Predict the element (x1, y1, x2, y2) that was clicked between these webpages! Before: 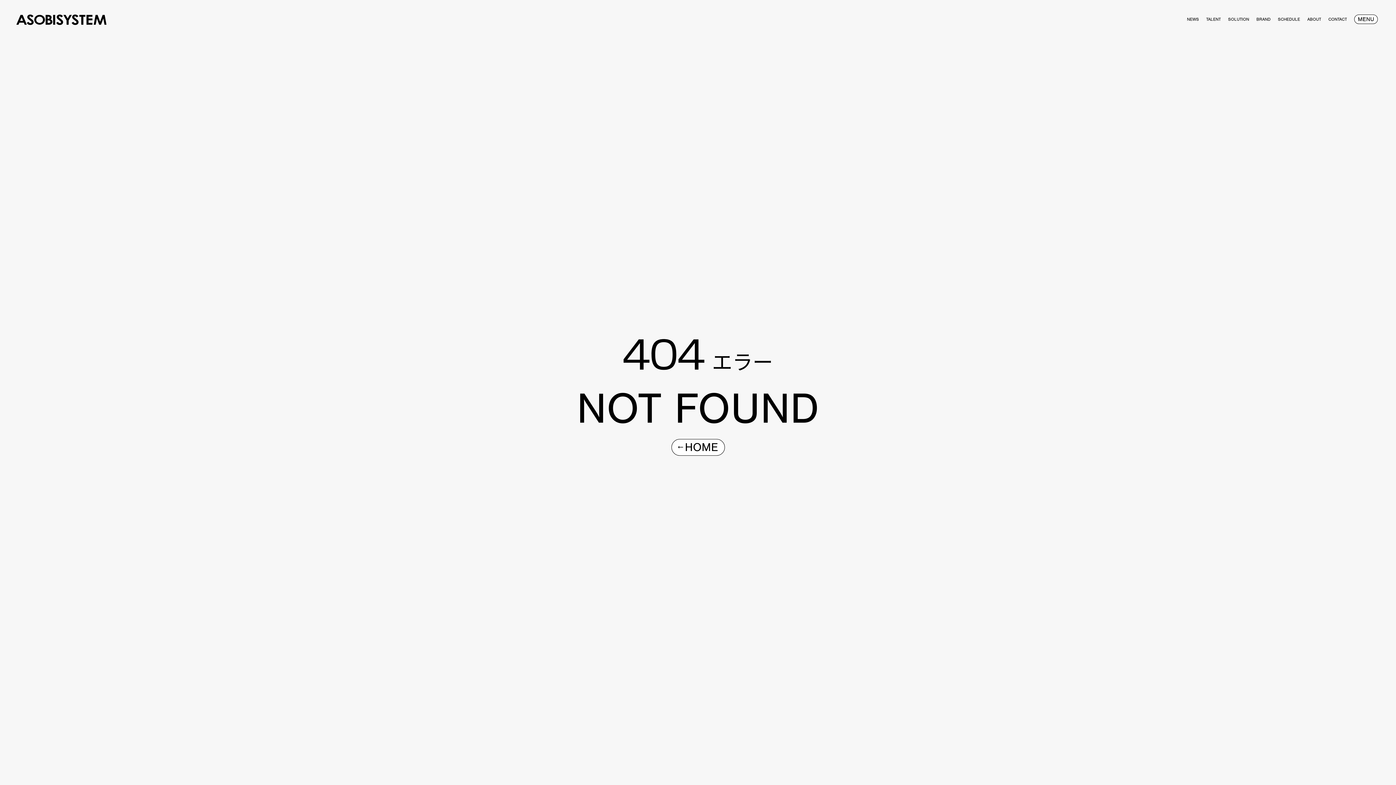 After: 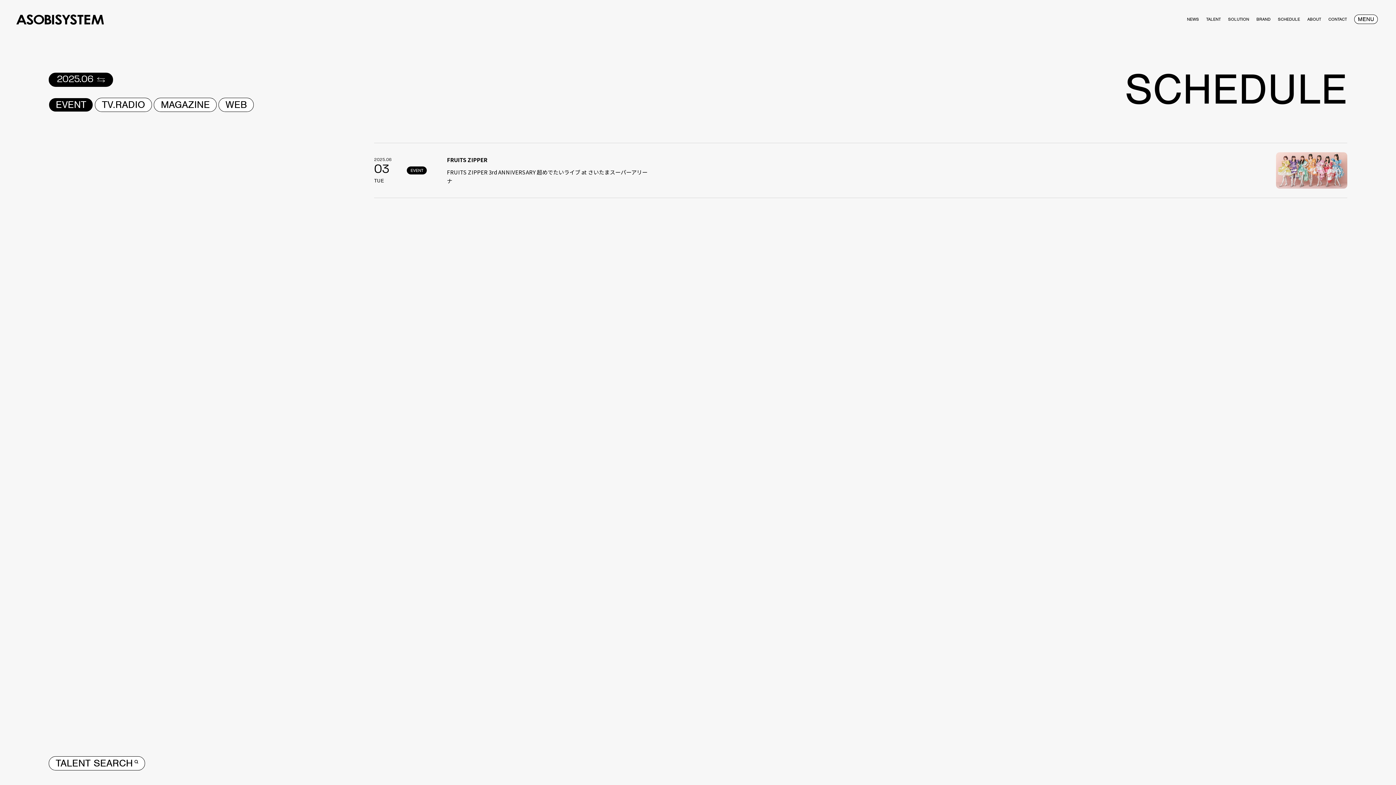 Action: bbox: (1278, 9, 1300, 14) label: SCHEDULE